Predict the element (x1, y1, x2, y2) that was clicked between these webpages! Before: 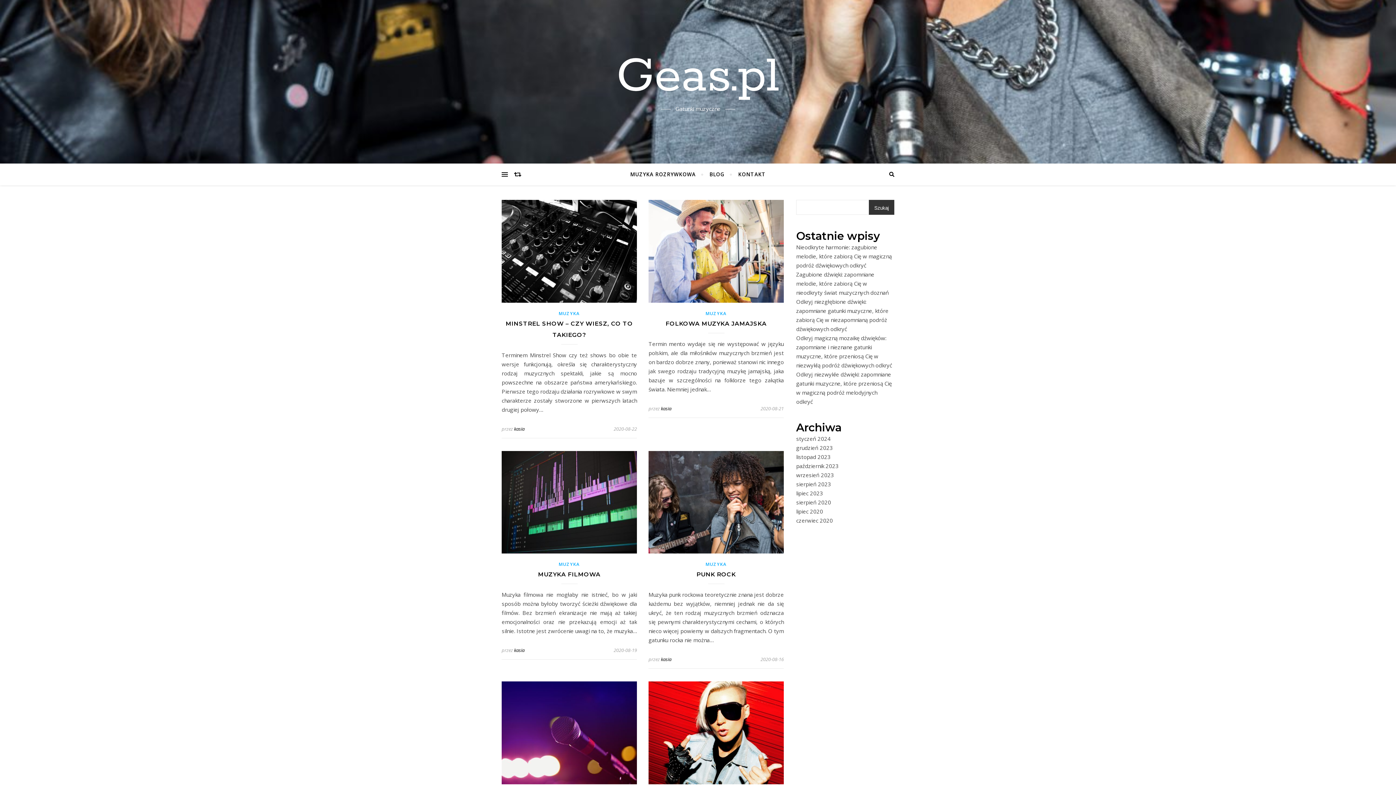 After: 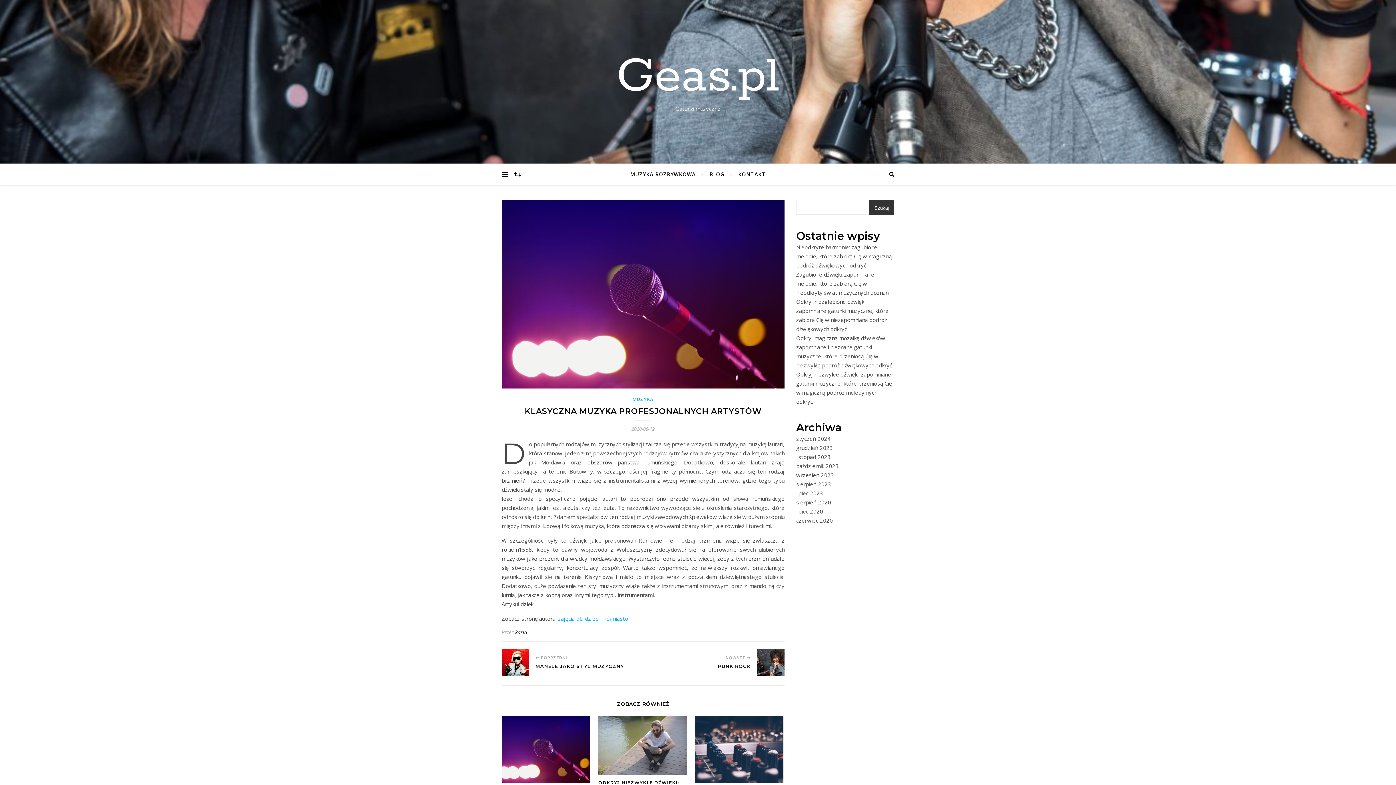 Action: bbox: (501, 681, 637, 784)